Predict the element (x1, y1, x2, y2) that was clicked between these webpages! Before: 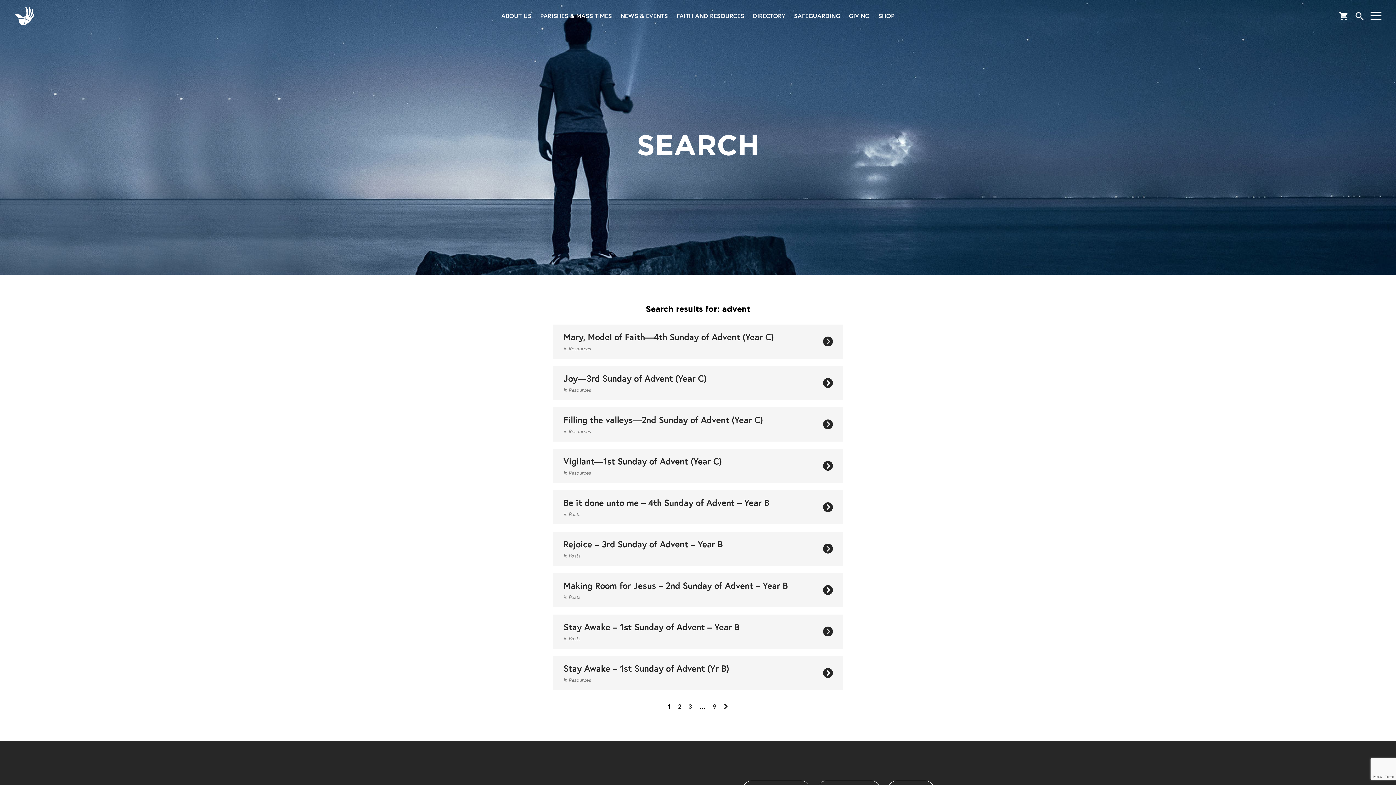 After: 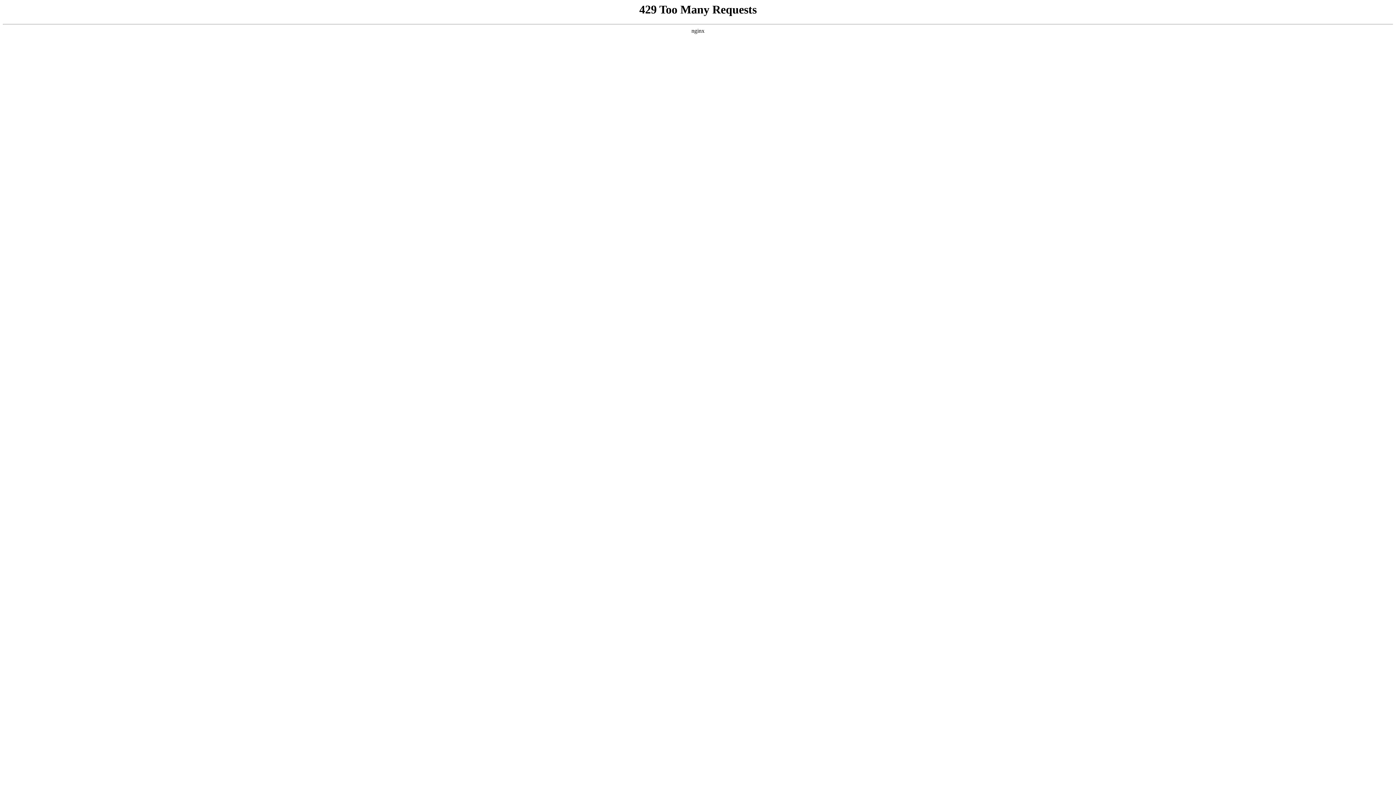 Action: label: SAFEGUARDING bbox: (794, 12, 840, 18)